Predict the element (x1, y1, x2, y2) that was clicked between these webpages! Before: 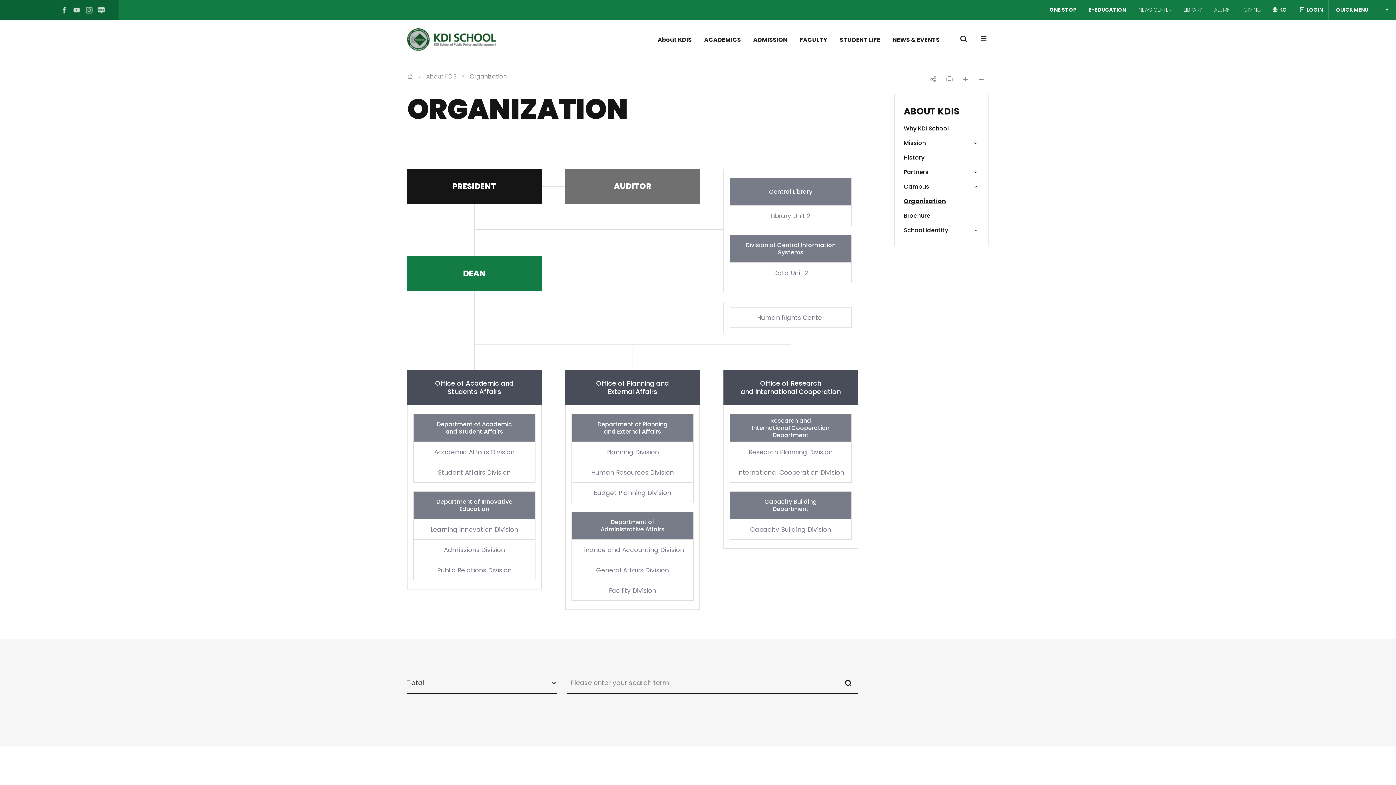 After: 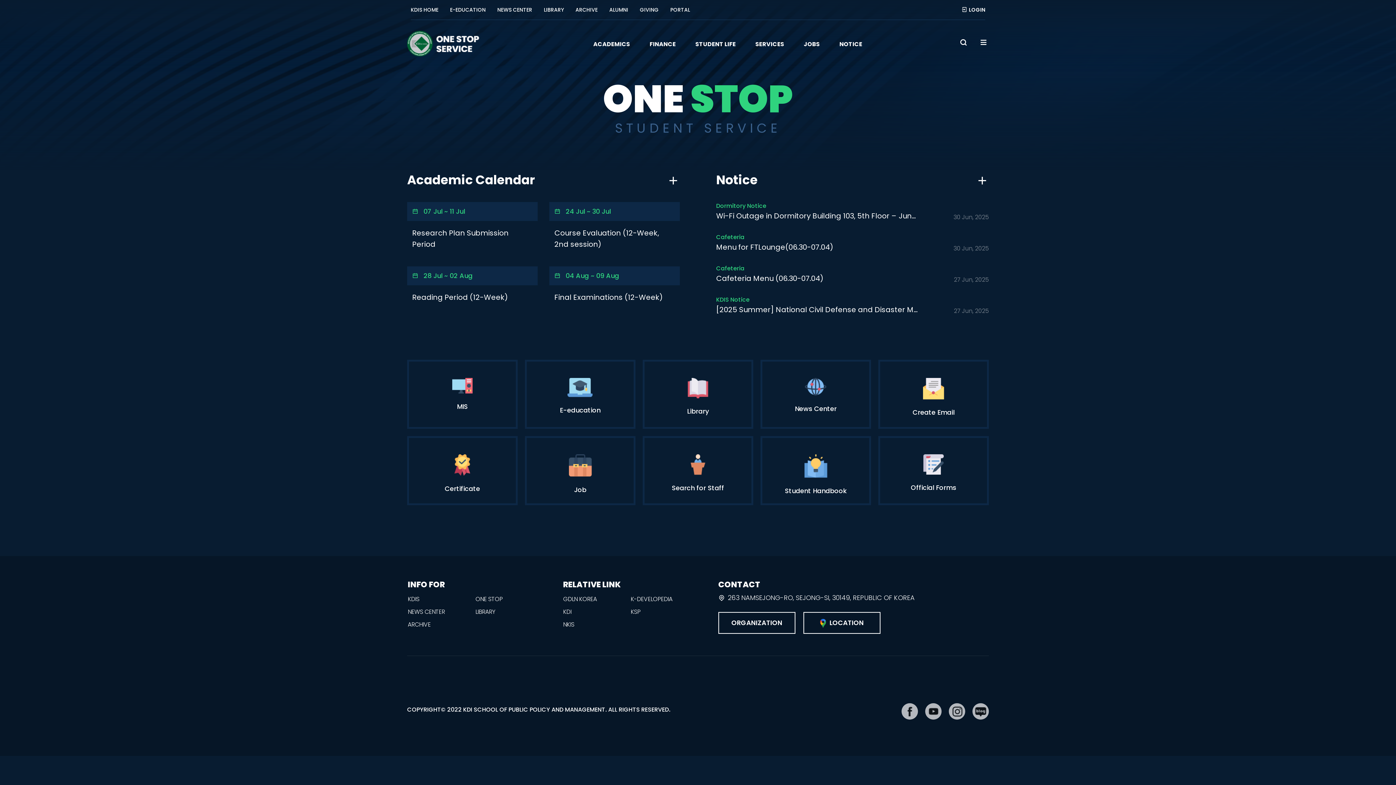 Action: label: ONE STOP bbox: (1049, 6, 1076, 13)